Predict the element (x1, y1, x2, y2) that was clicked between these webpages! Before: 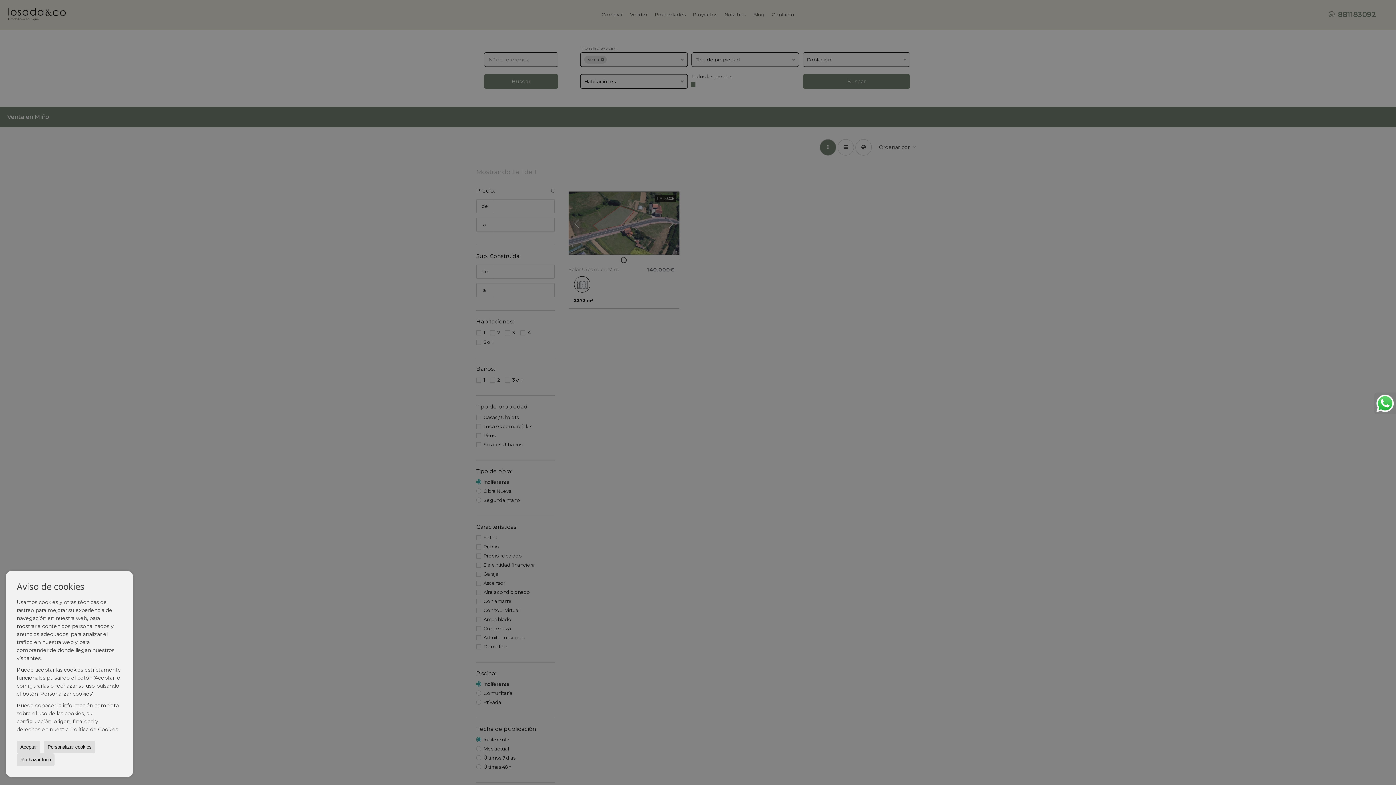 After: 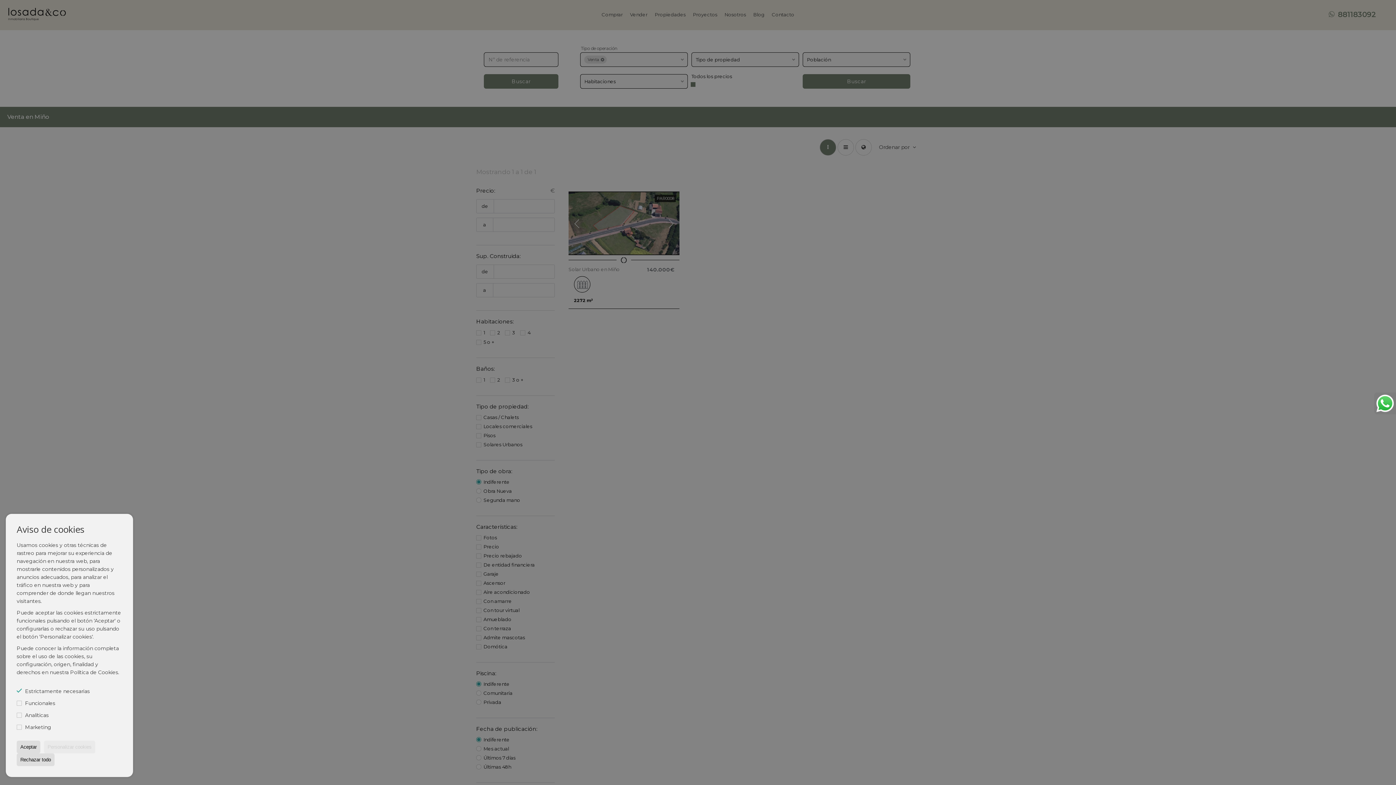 Action: bbox: (44, 741, 95, 753) label: Personalizar cookies